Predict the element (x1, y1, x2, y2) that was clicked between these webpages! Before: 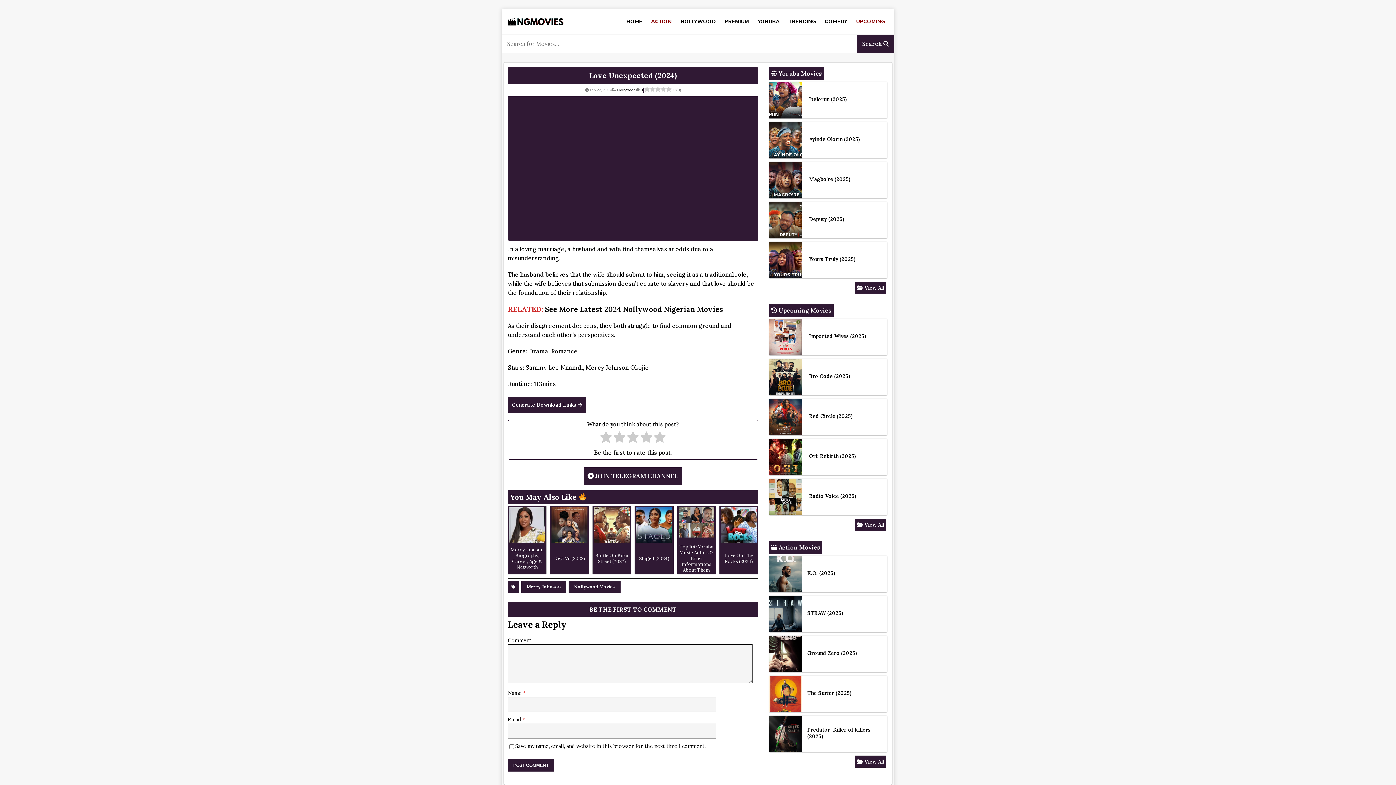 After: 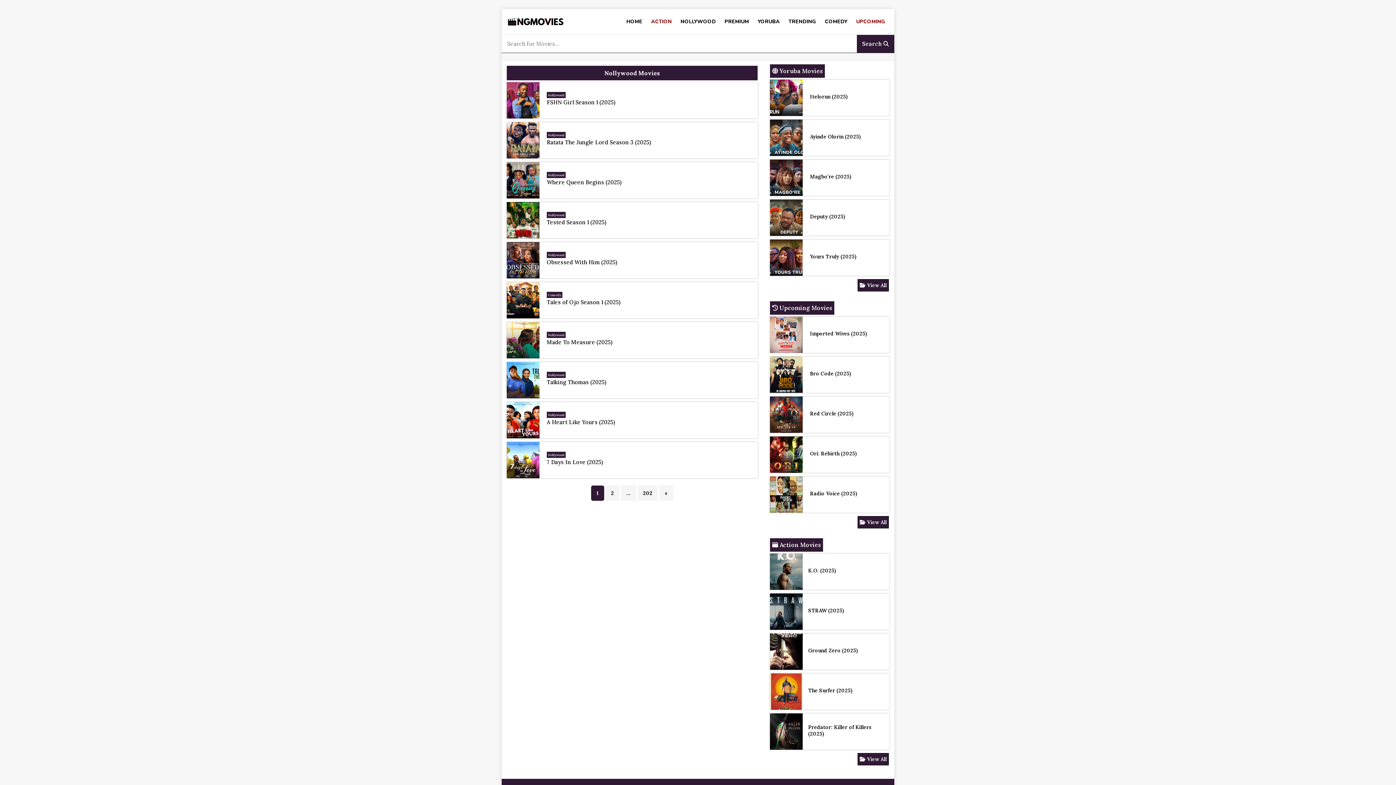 Action: bbox: (617, 87, 636, 92) label: Nollywood